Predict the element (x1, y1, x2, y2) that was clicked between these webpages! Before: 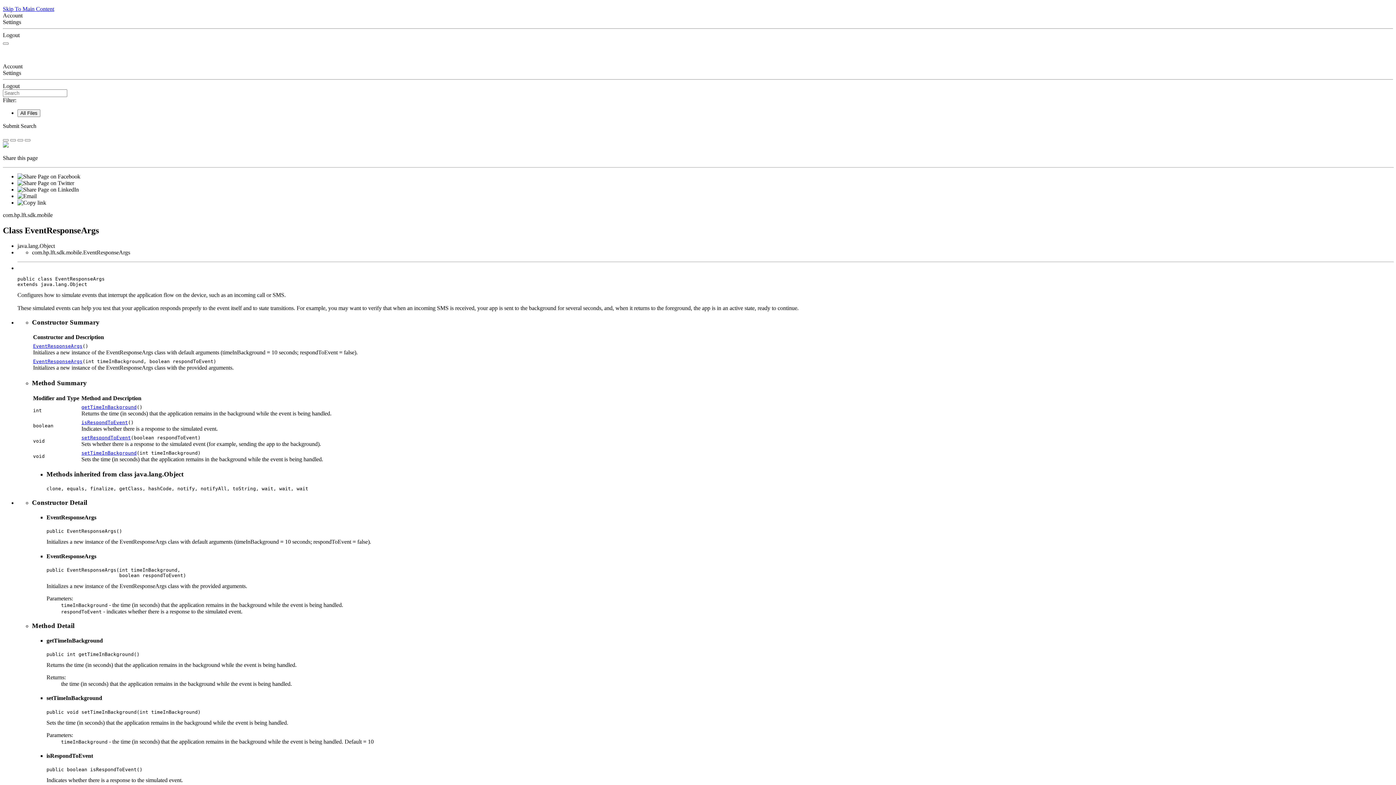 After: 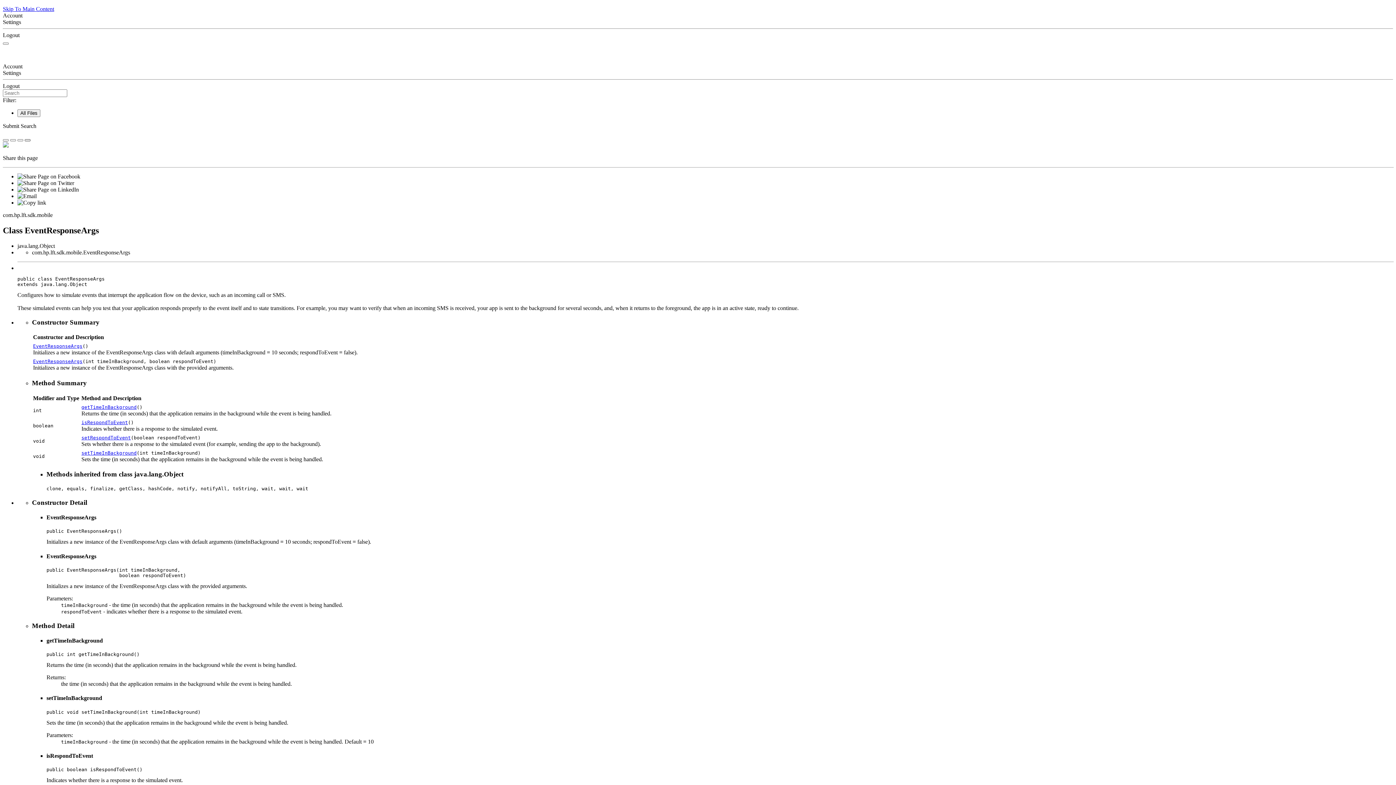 Action: bbox: (24, 139, 30, 141)